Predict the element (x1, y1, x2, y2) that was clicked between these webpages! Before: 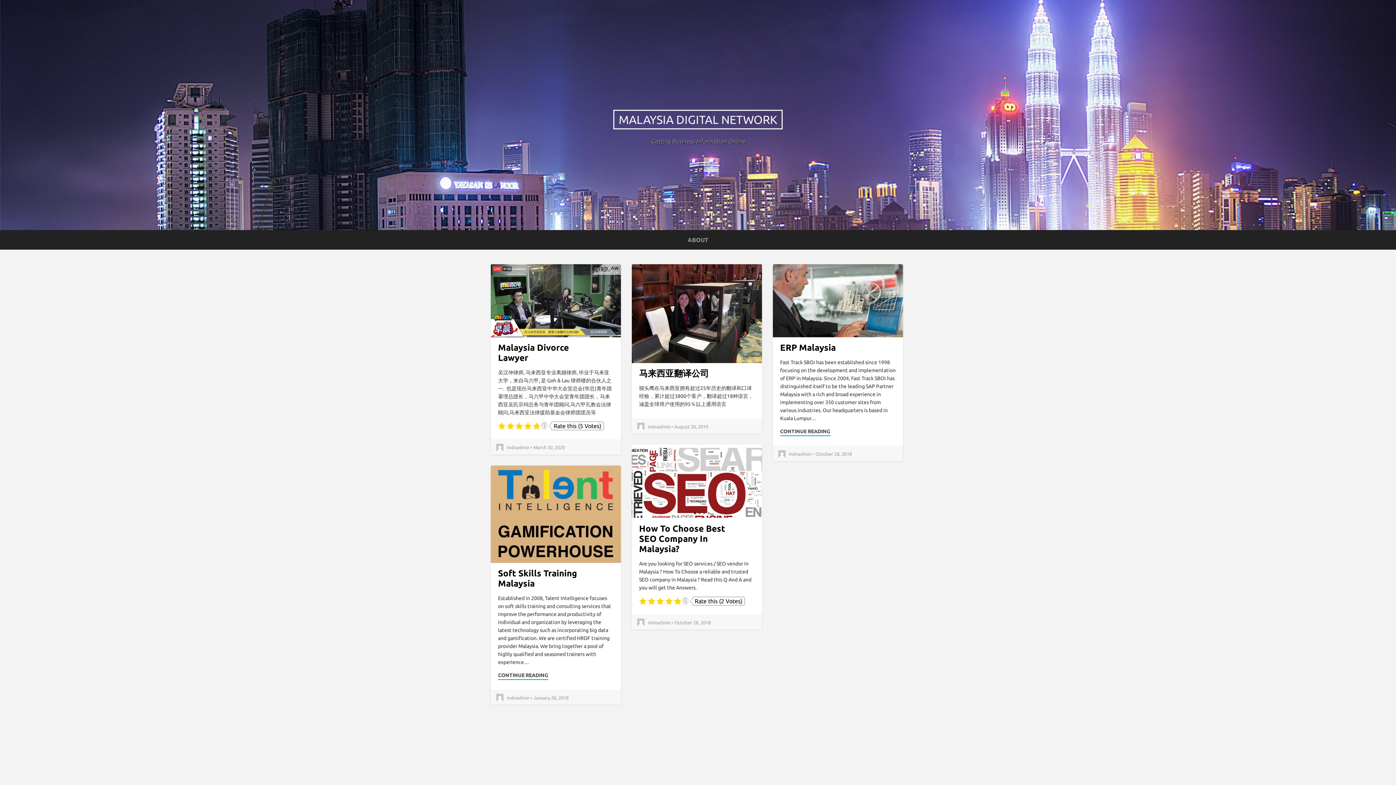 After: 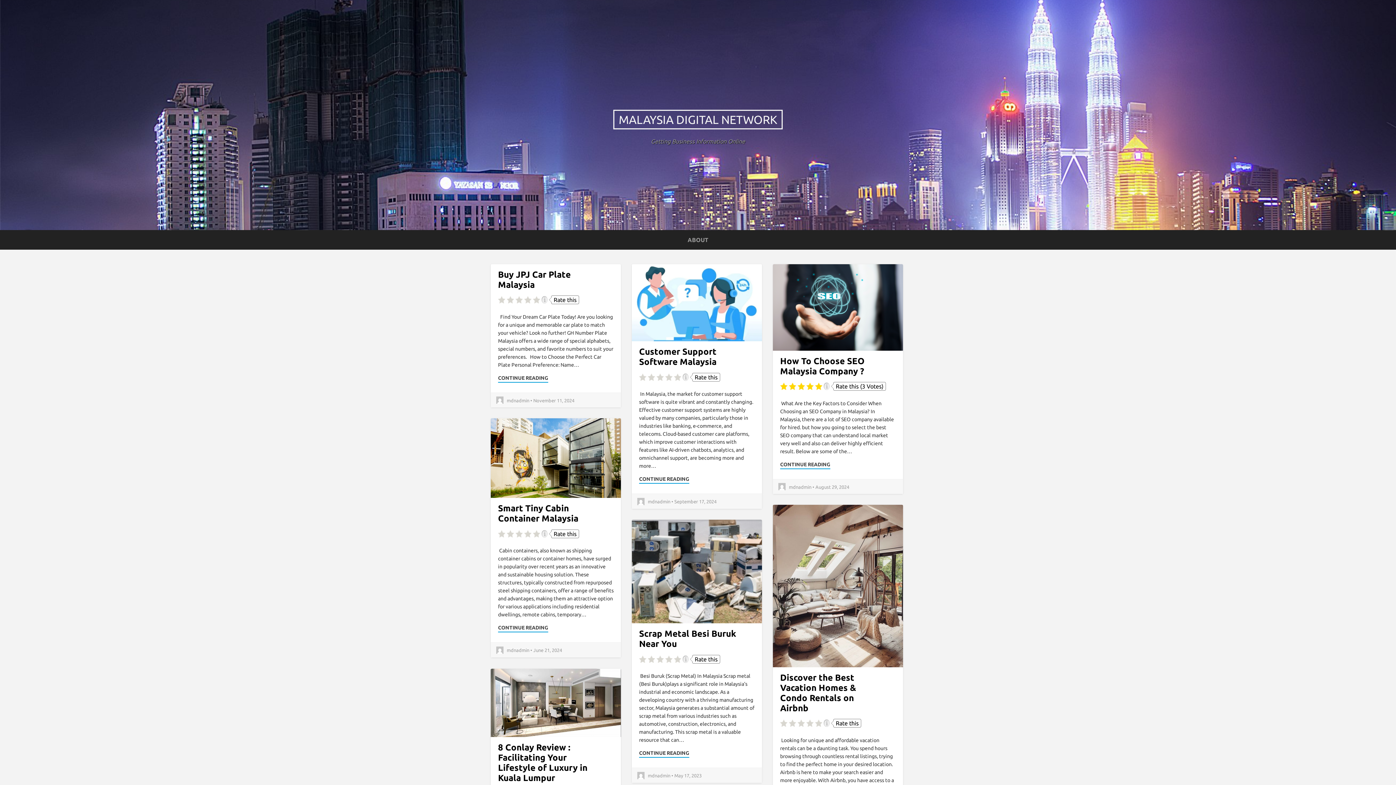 Action: label: MALAYSIA DIGITAL NETWORK bbox: (613, 109, 782, 129)